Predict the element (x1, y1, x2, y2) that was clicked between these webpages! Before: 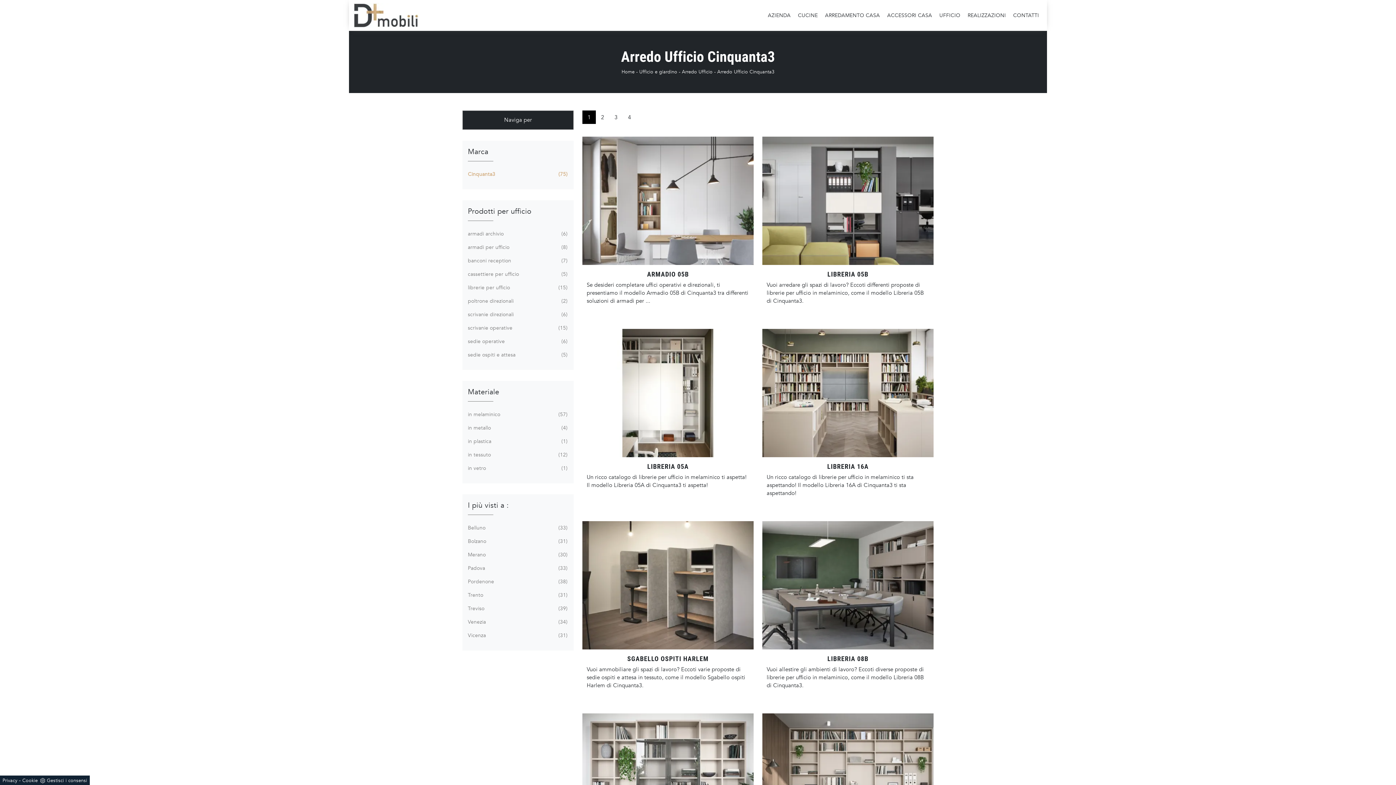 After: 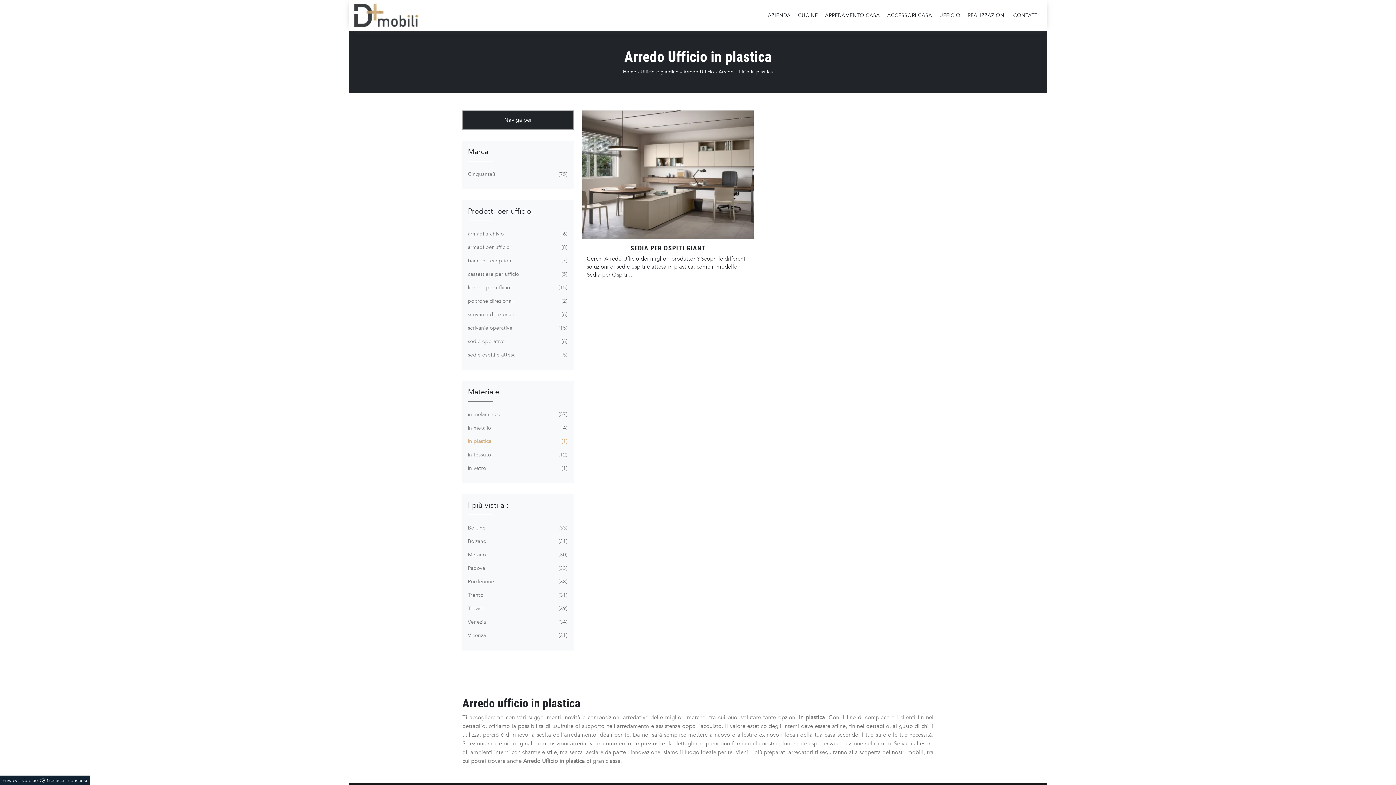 Action: bbox: (468, 437, 568, 445) label: in plastica
1